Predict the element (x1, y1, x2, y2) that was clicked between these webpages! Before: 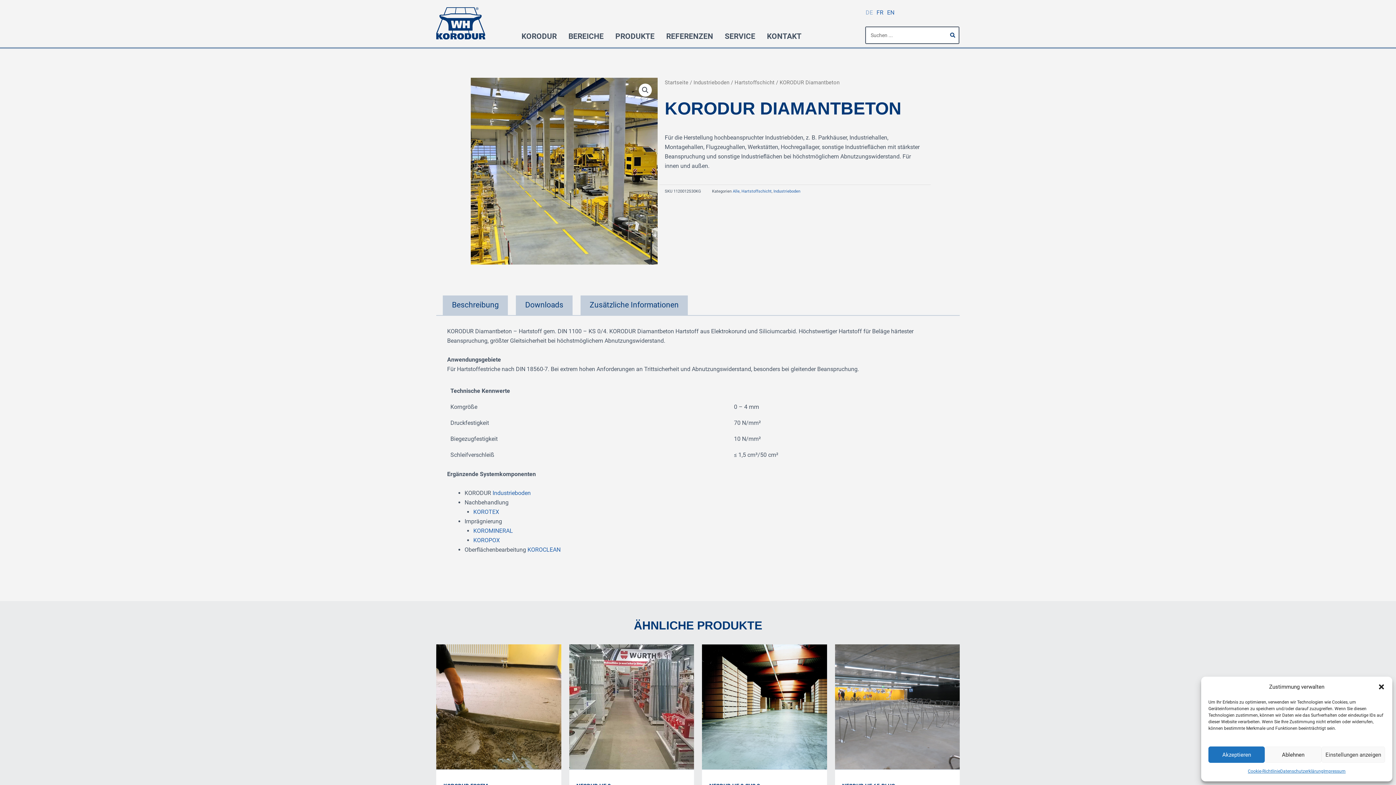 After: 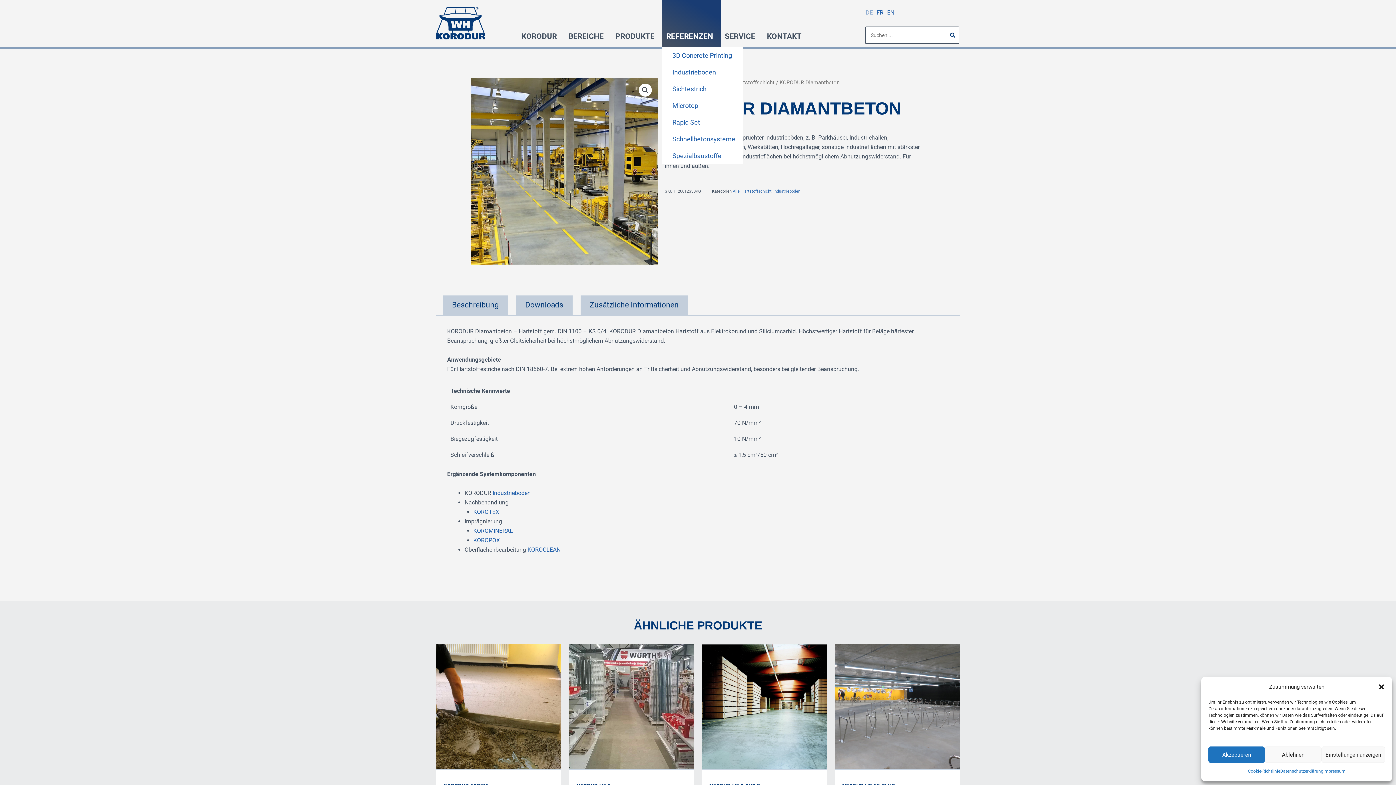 Action: bbox: (662, 0, 720, 47) label: REFERENZEN